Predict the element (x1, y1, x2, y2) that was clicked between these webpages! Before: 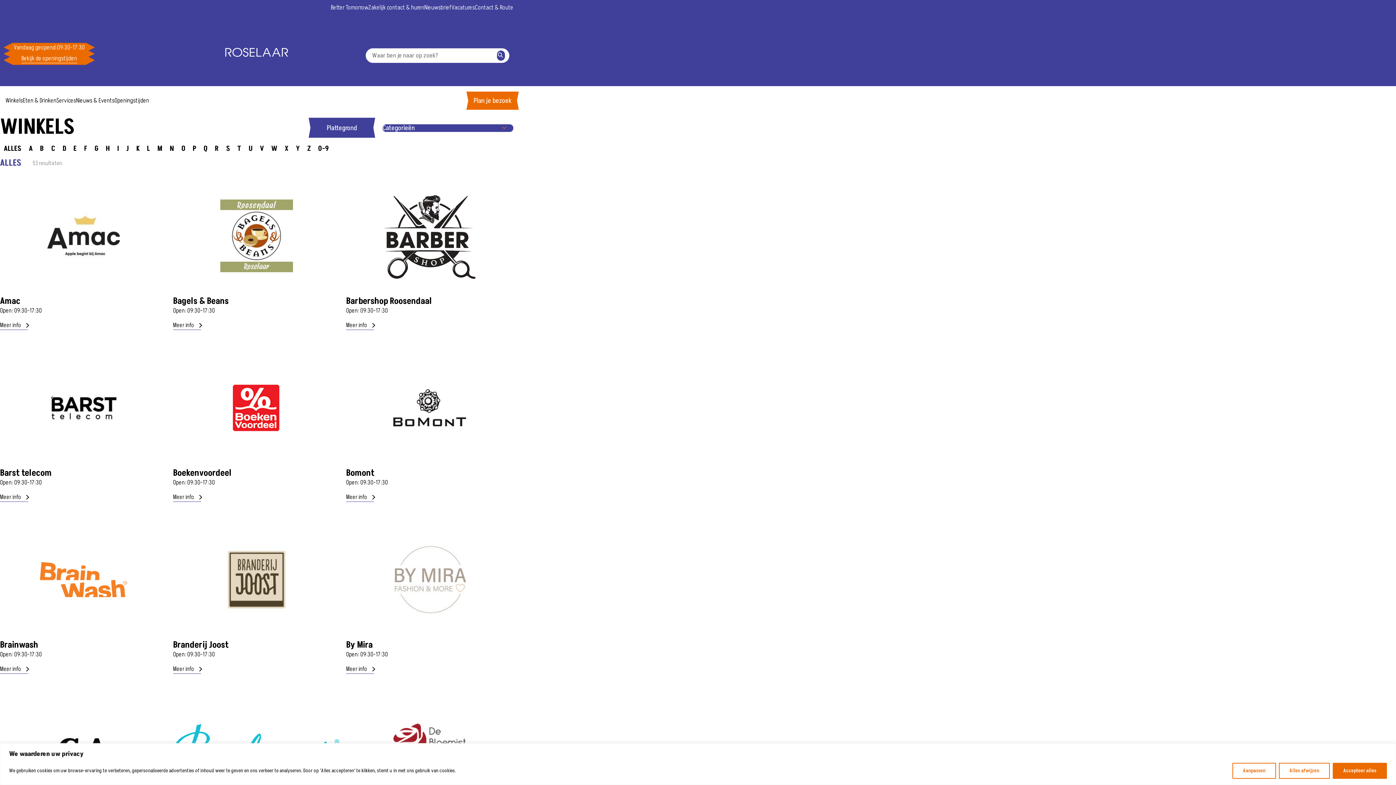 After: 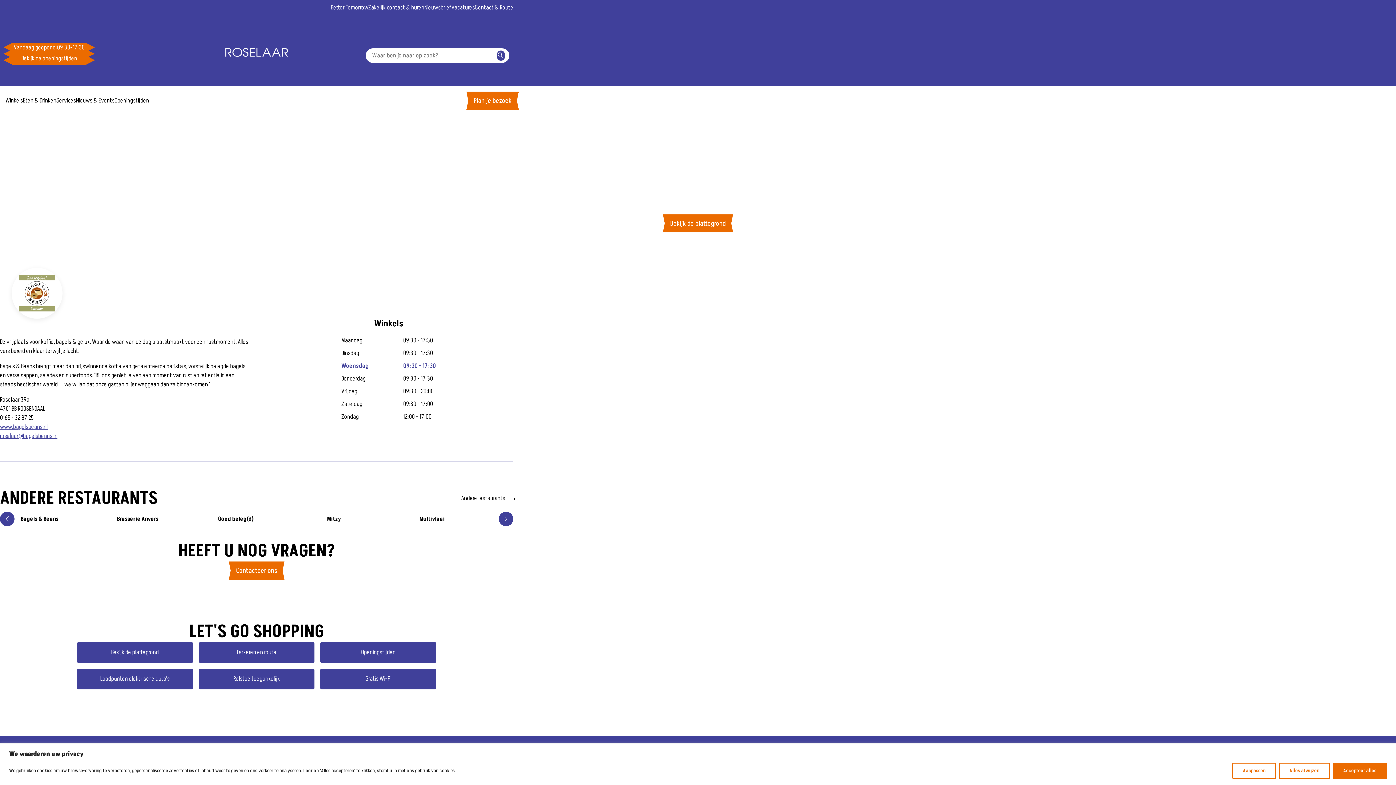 Action: label: Bagels & Beans bbox: (173, 296, 340, 306)